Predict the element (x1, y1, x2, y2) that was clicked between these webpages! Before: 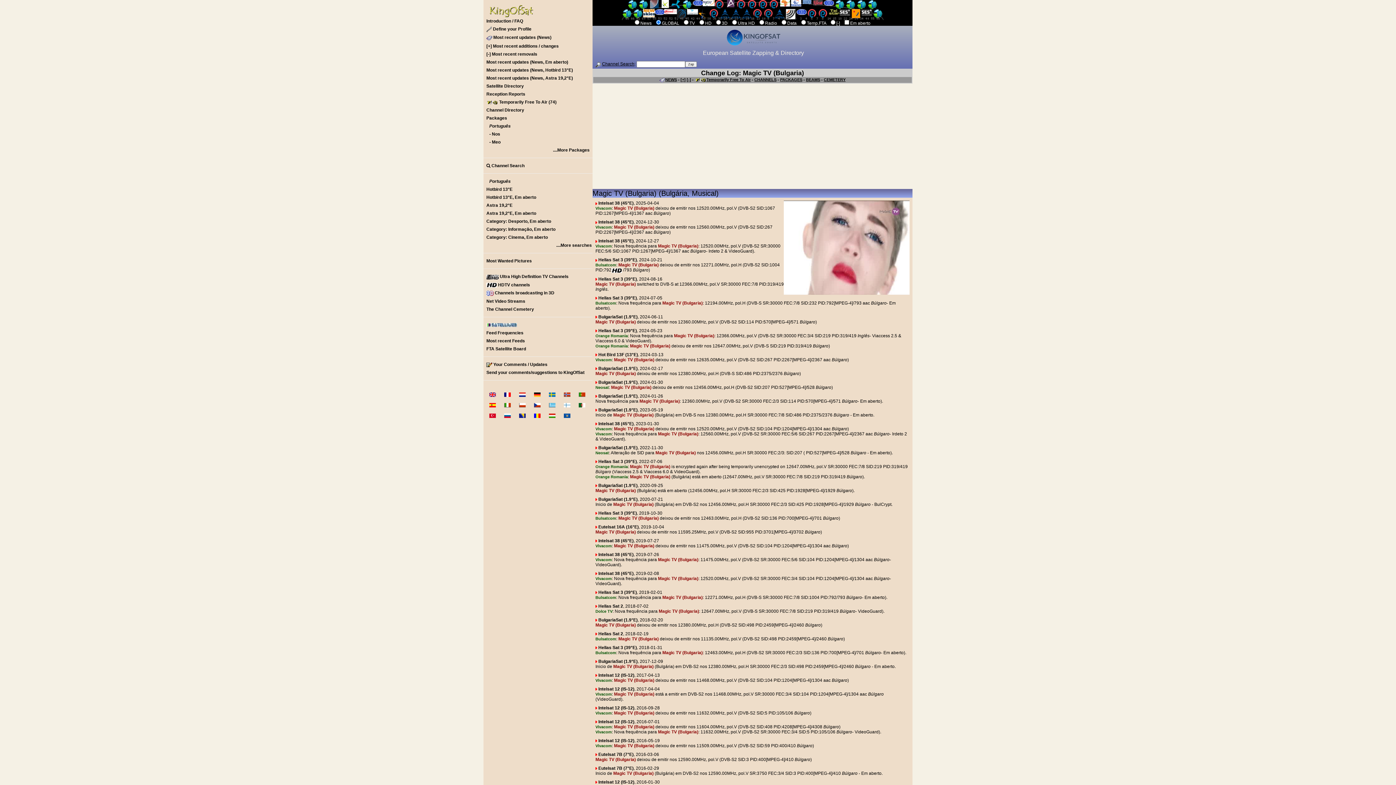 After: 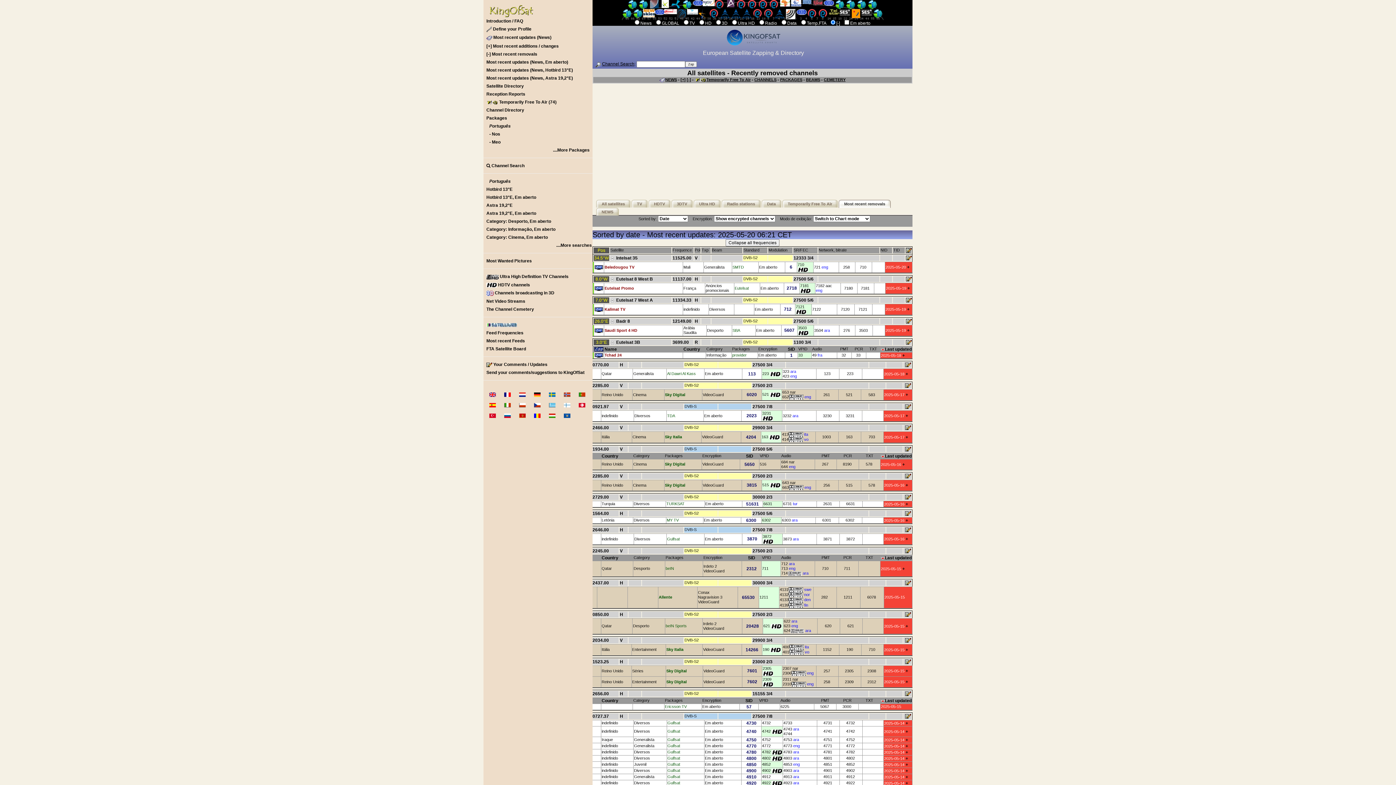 Action: label: [-] bbox: (686, 77, 691, 81)